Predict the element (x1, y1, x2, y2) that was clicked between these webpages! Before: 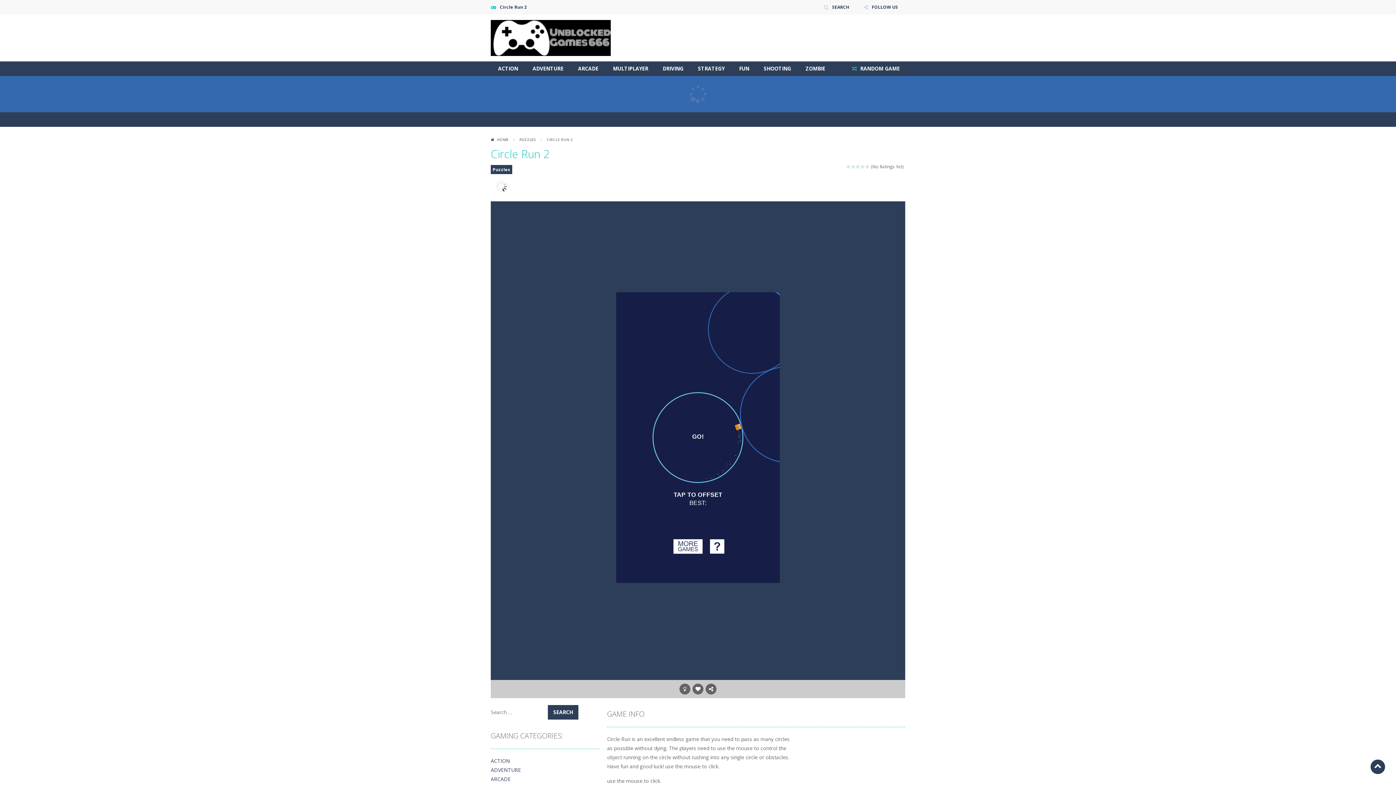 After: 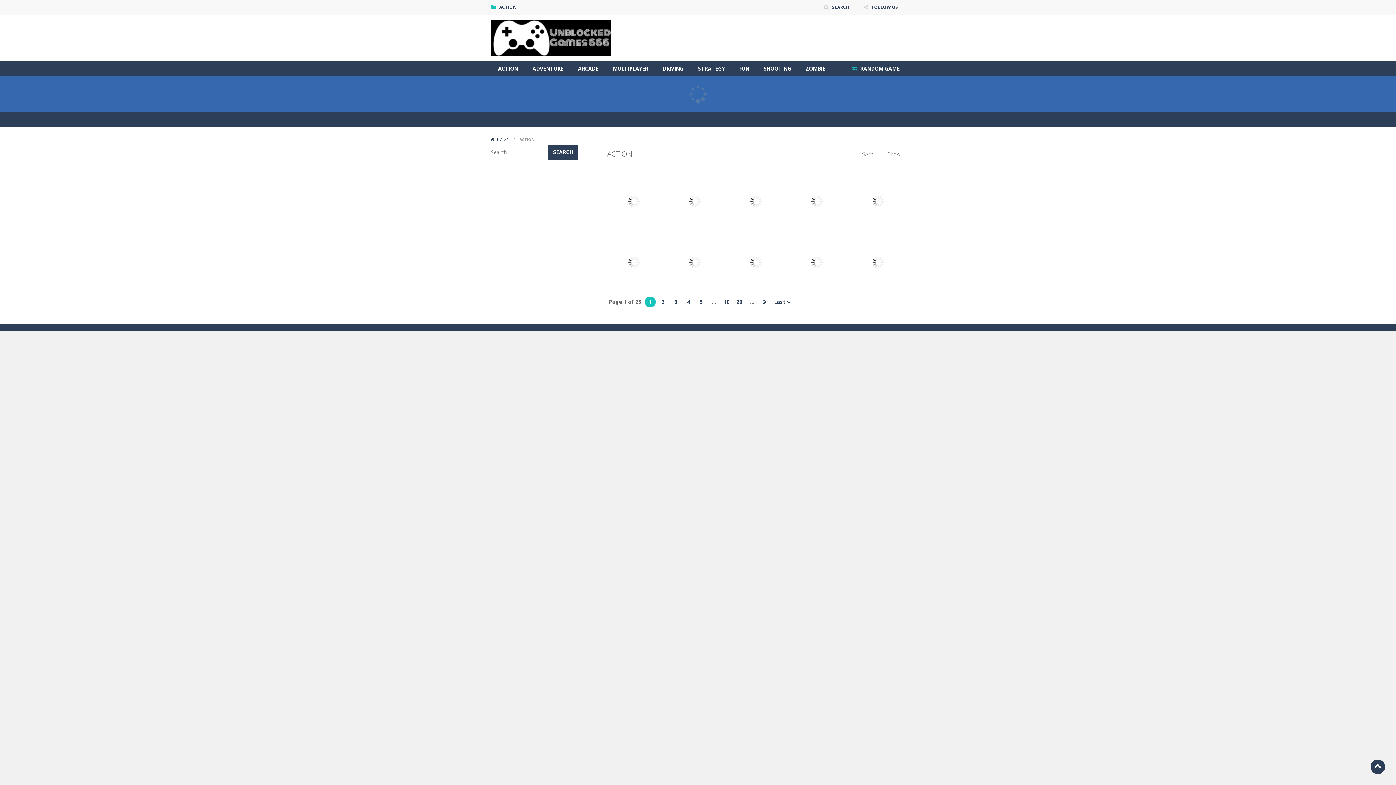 Action: bbox: (490, 61, 525, 76) label: ACTION